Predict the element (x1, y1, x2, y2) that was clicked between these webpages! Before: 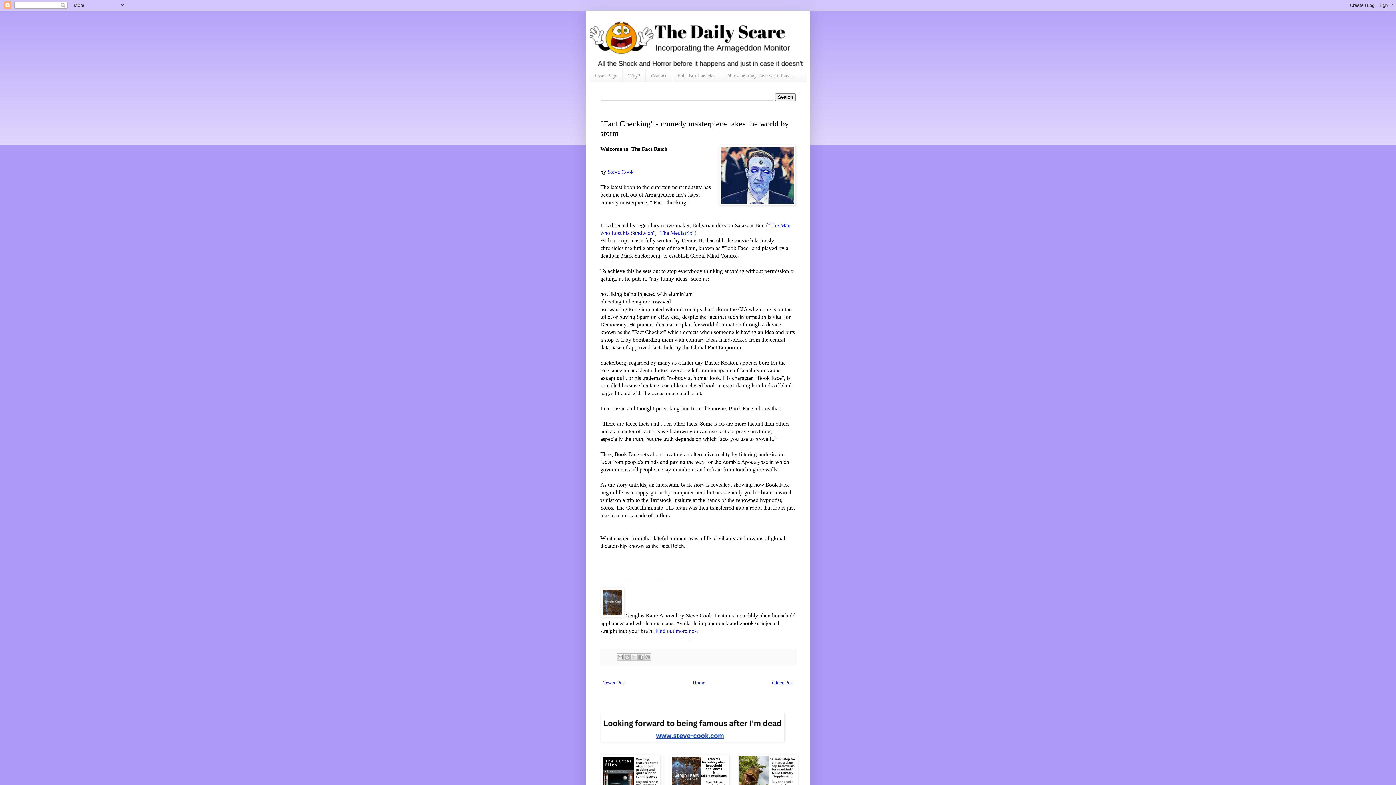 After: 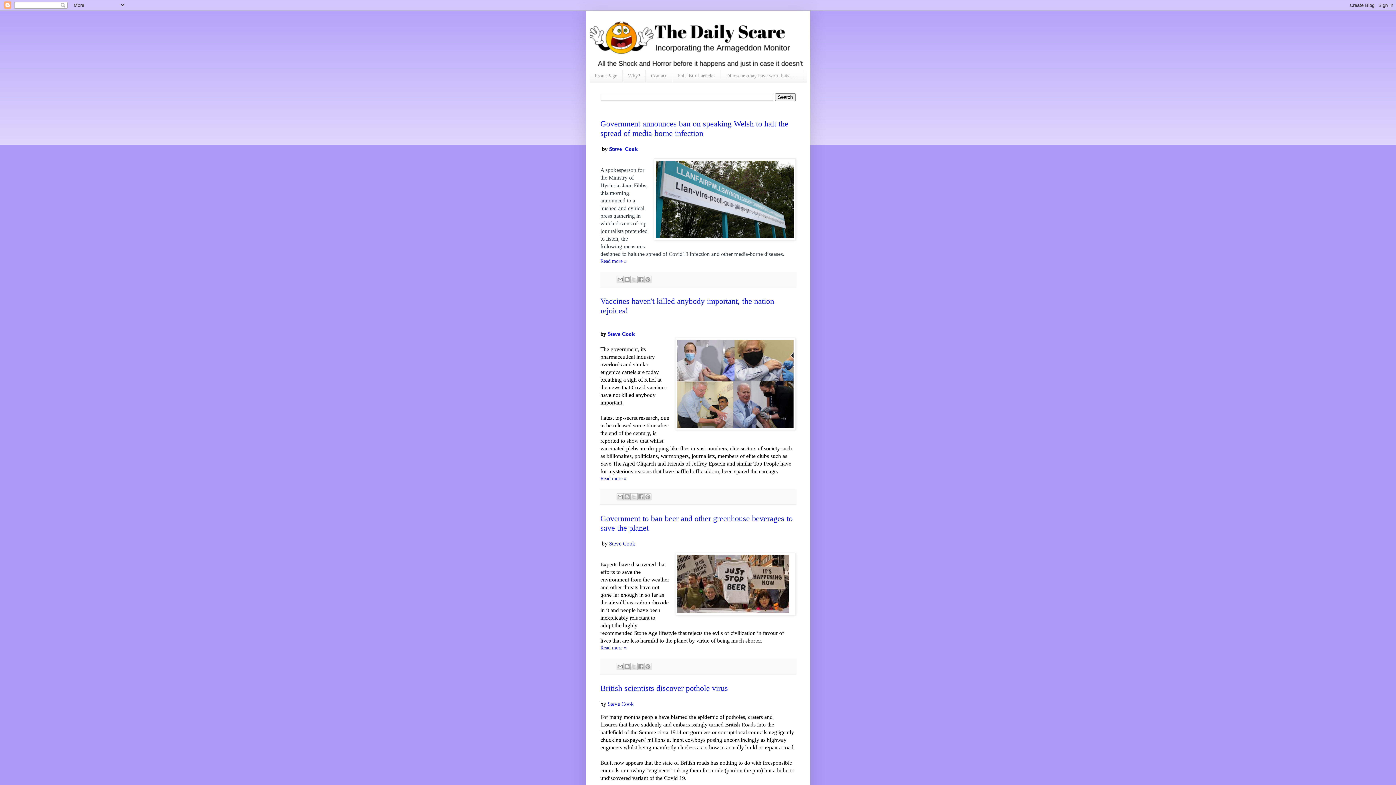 Action: bbox: (691, 678, 707, 687) label: Home